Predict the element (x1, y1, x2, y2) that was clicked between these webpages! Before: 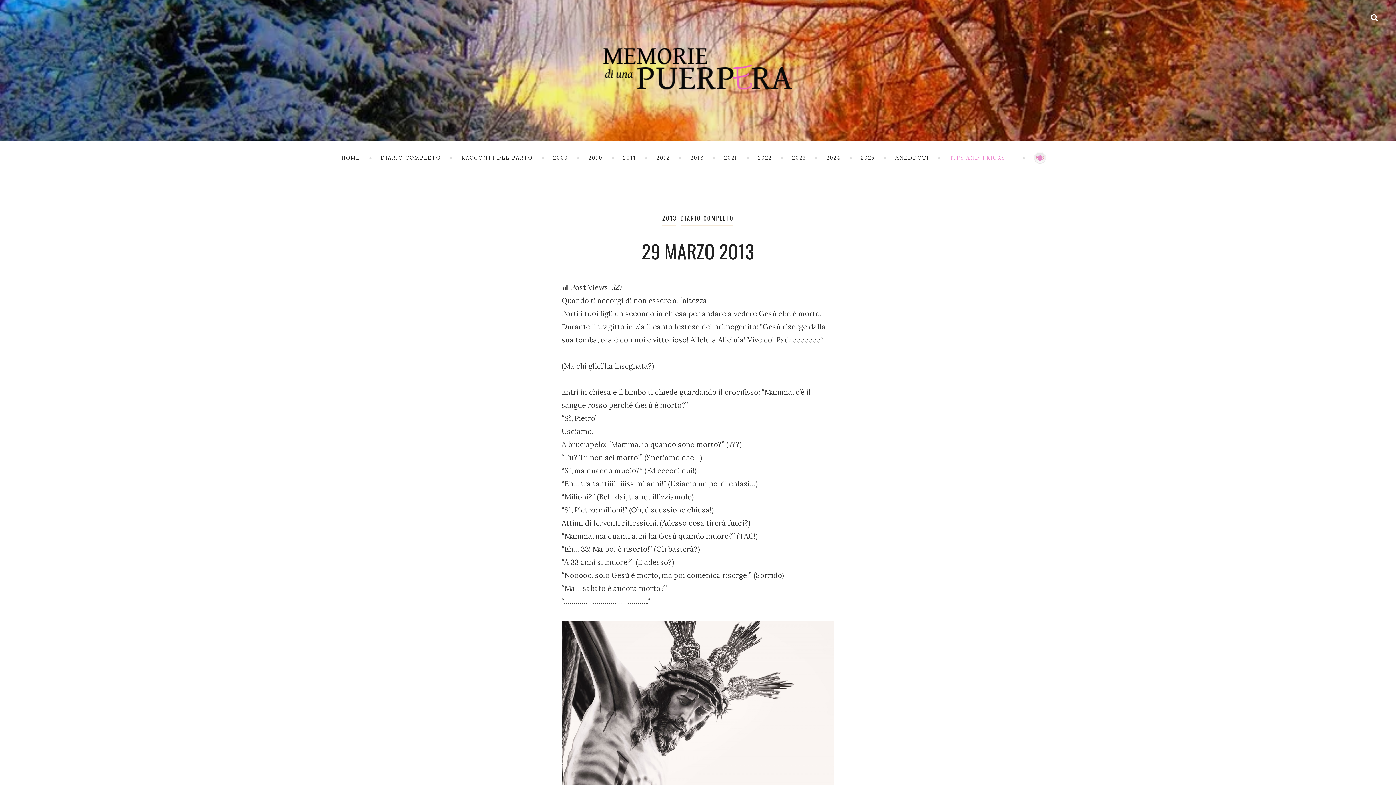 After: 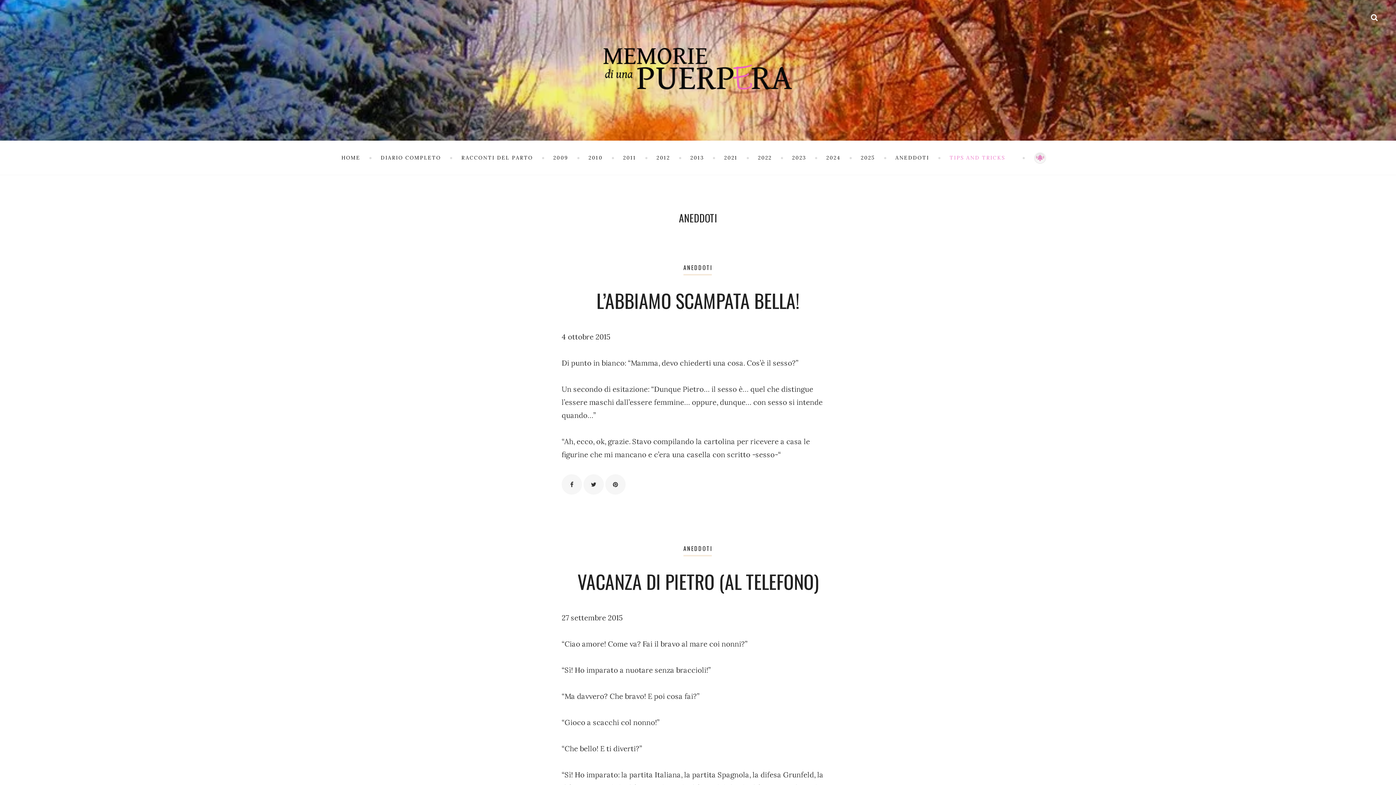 Action: bbox: (895, 150, 929, 164) label: ANEDDOTI